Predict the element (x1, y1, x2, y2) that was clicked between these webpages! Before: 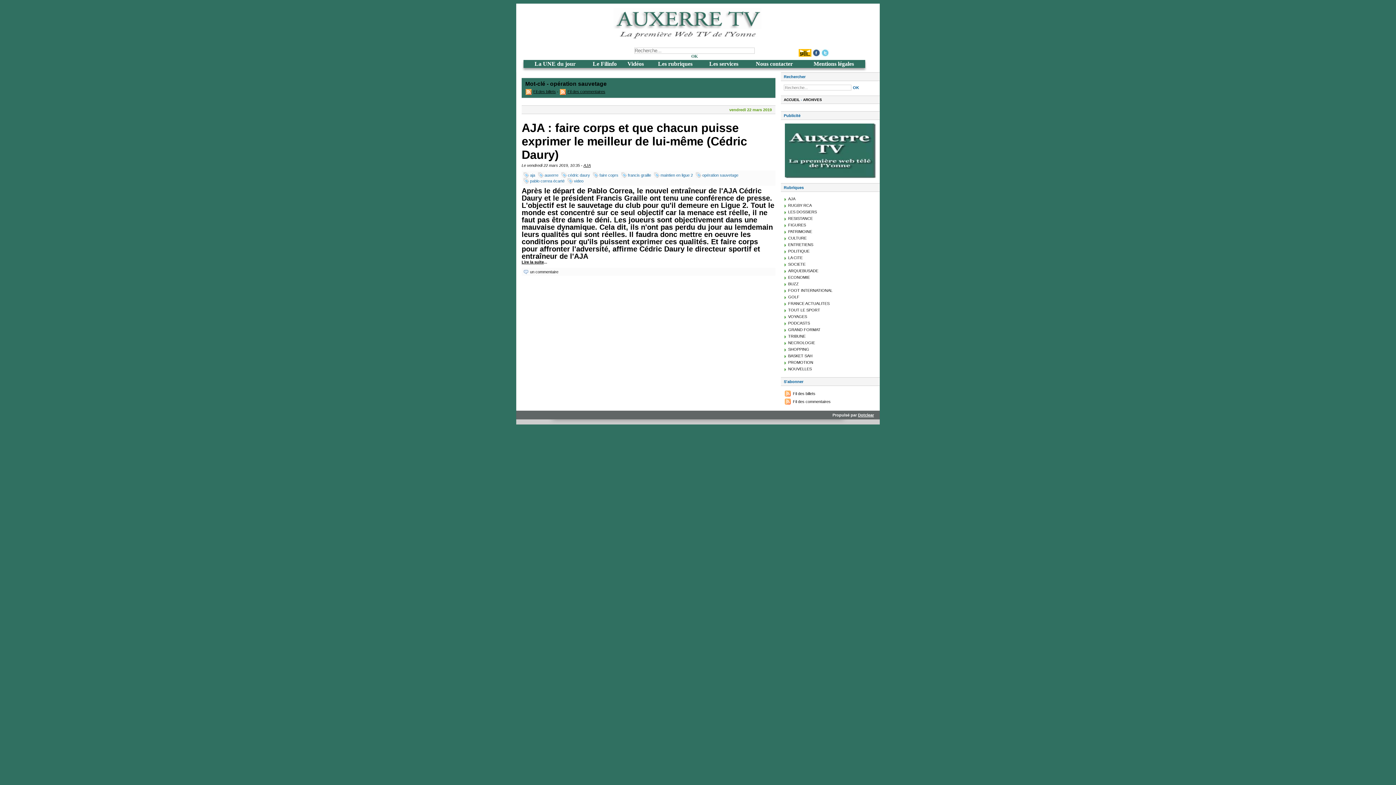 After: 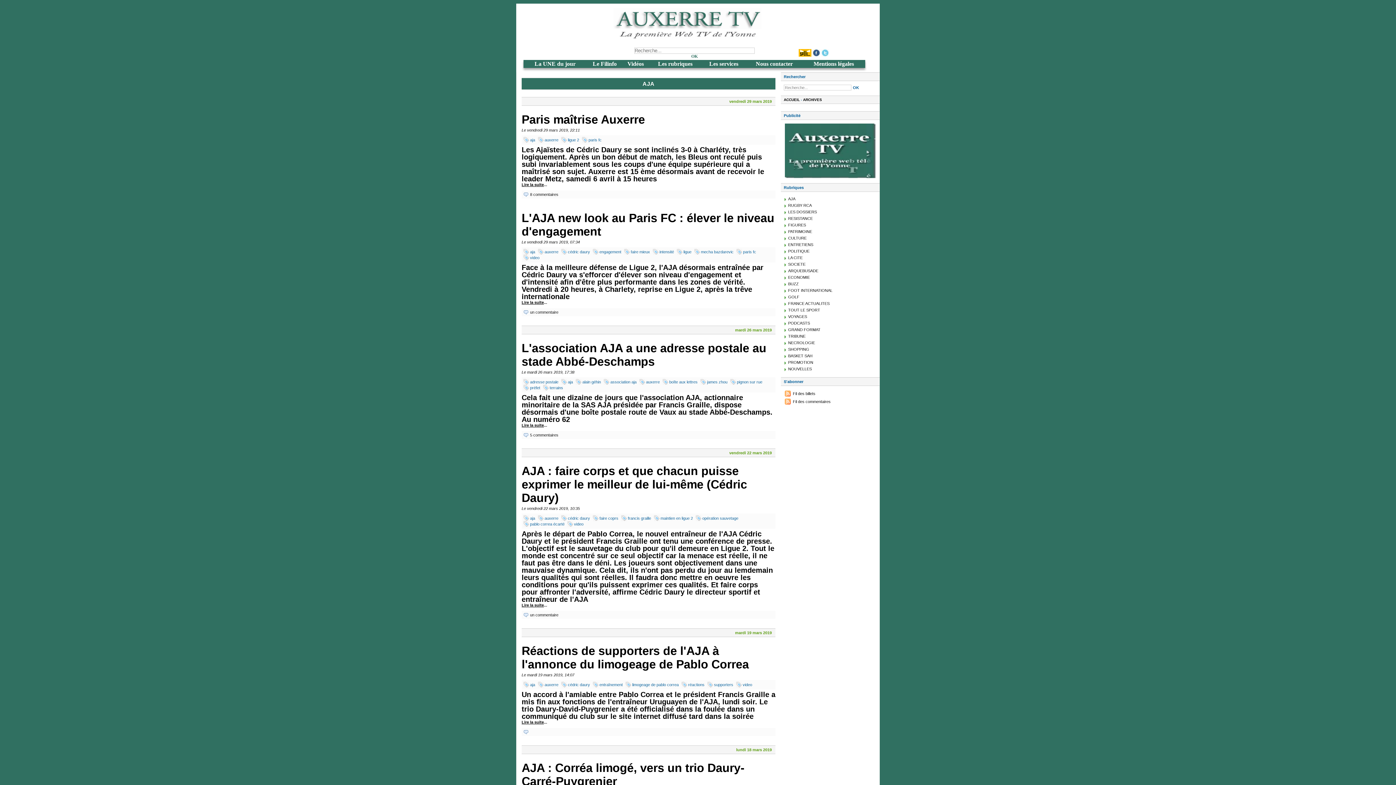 Action: label: AJA bbox: (583, 163, 590, 167)